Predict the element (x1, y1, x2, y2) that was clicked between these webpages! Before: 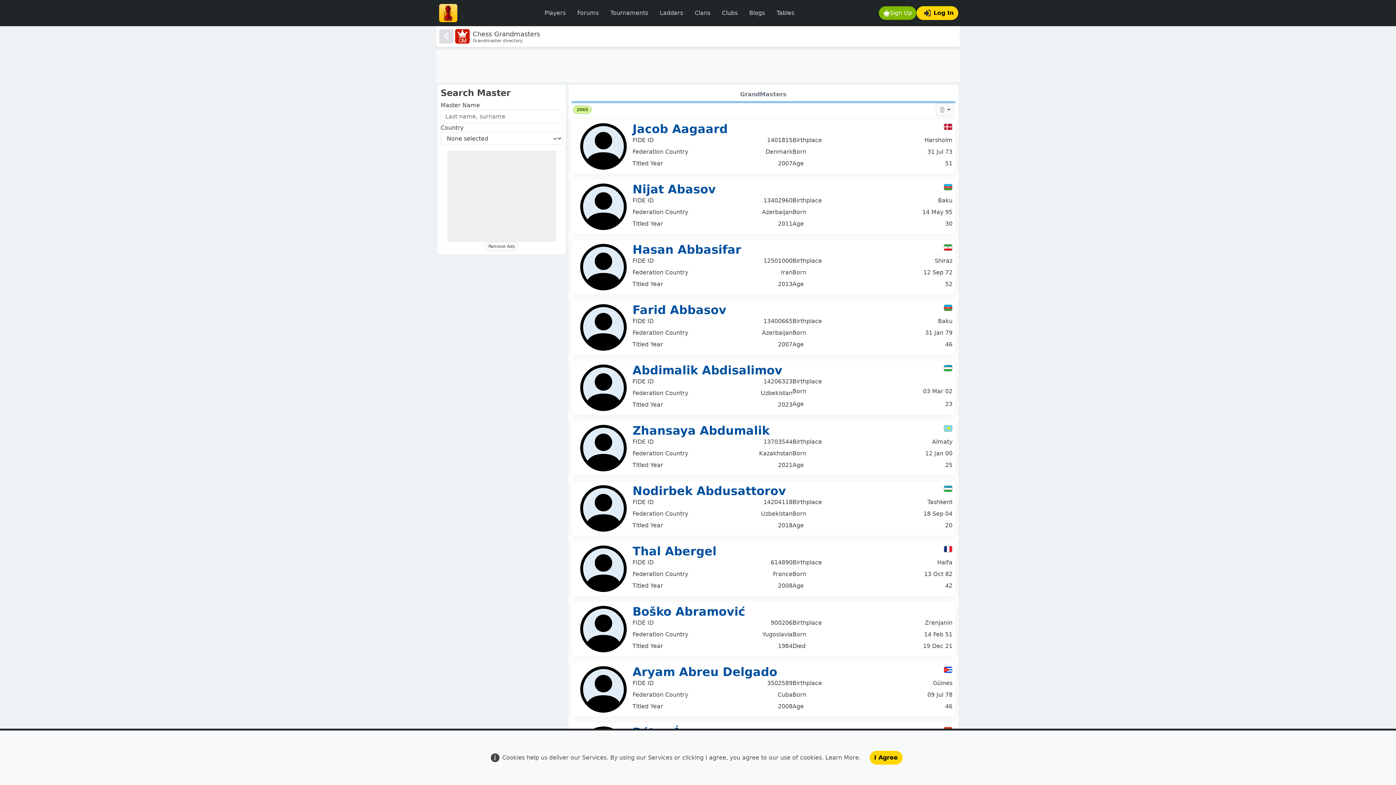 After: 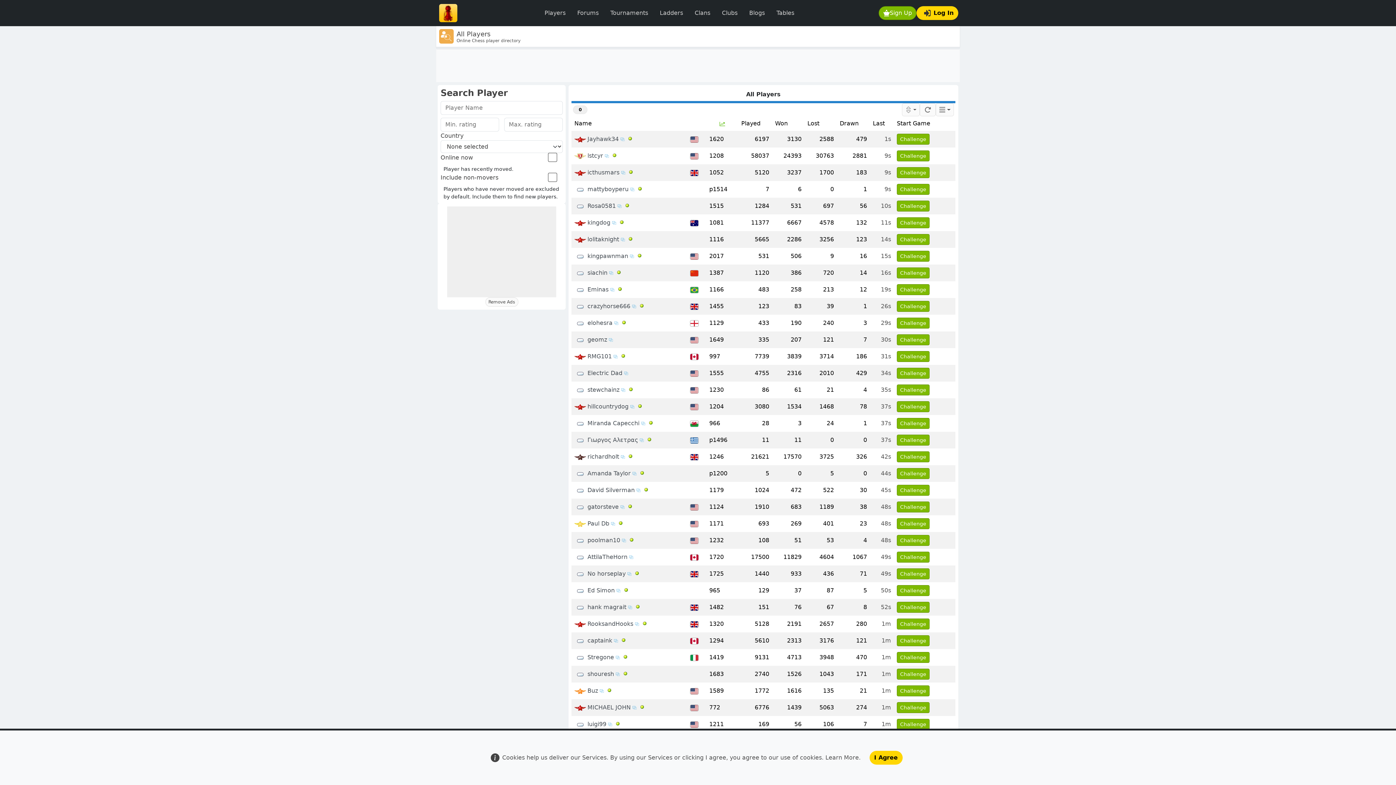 Action: label: Players bbox: (538, 5, 571, 20)